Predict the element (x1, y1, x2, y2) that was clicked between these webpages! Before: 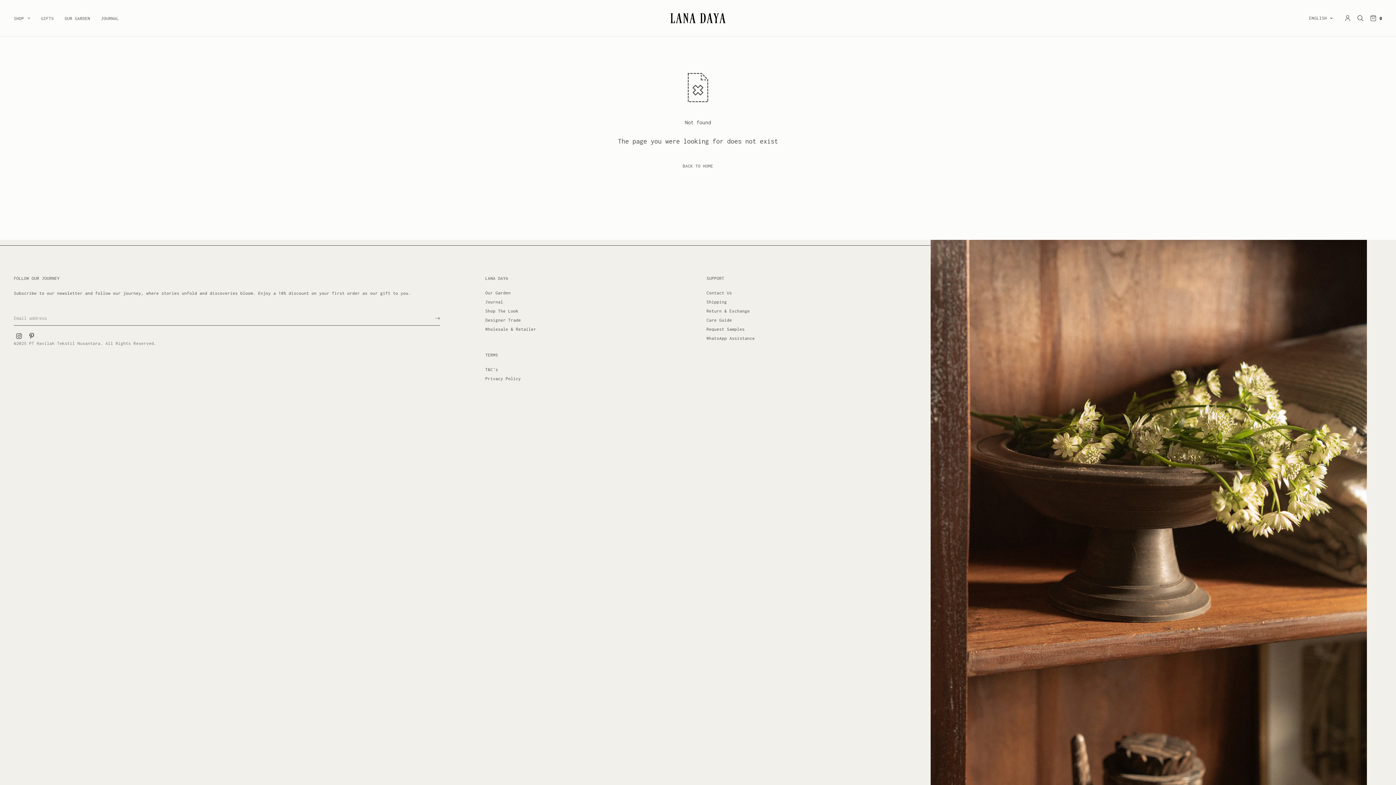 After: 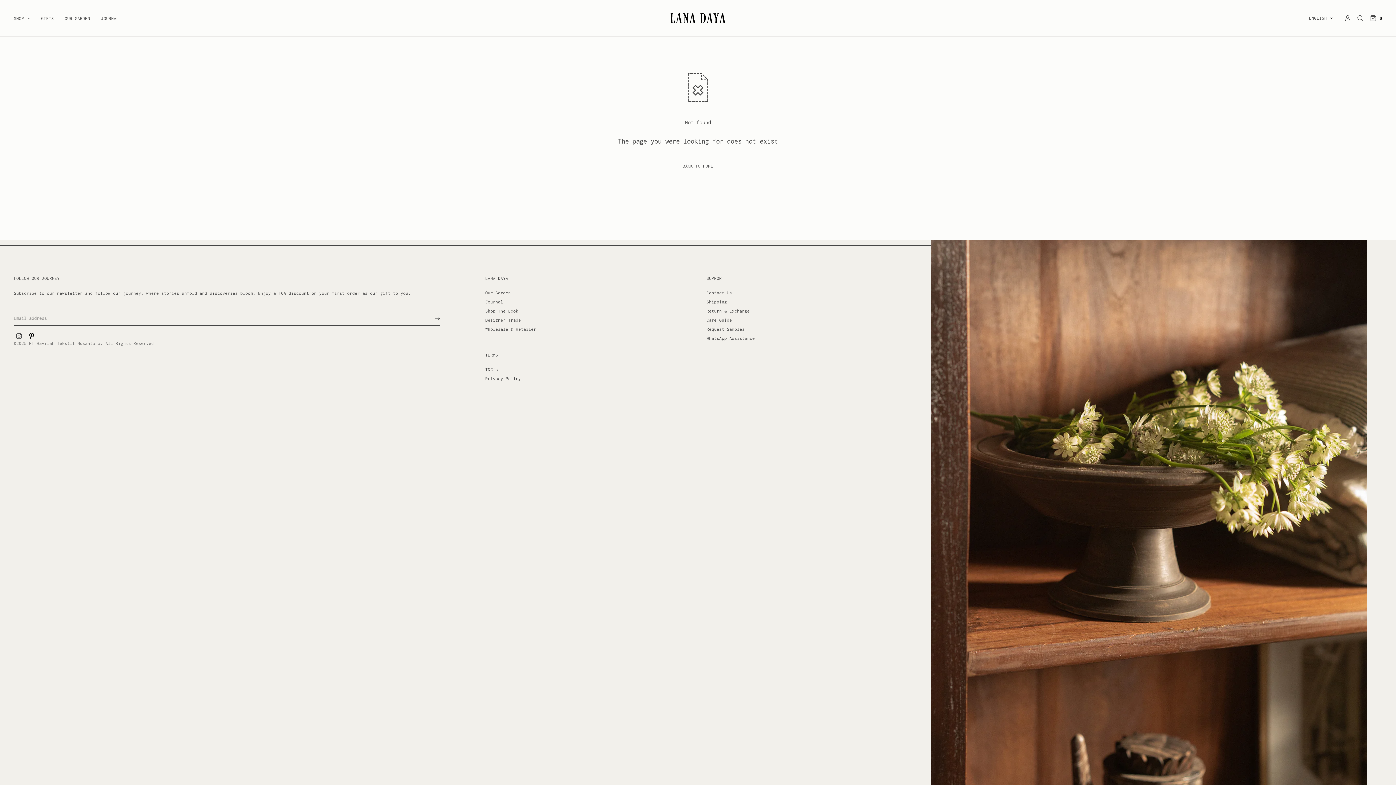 Action: bbox: (28, 333, 34, 339)